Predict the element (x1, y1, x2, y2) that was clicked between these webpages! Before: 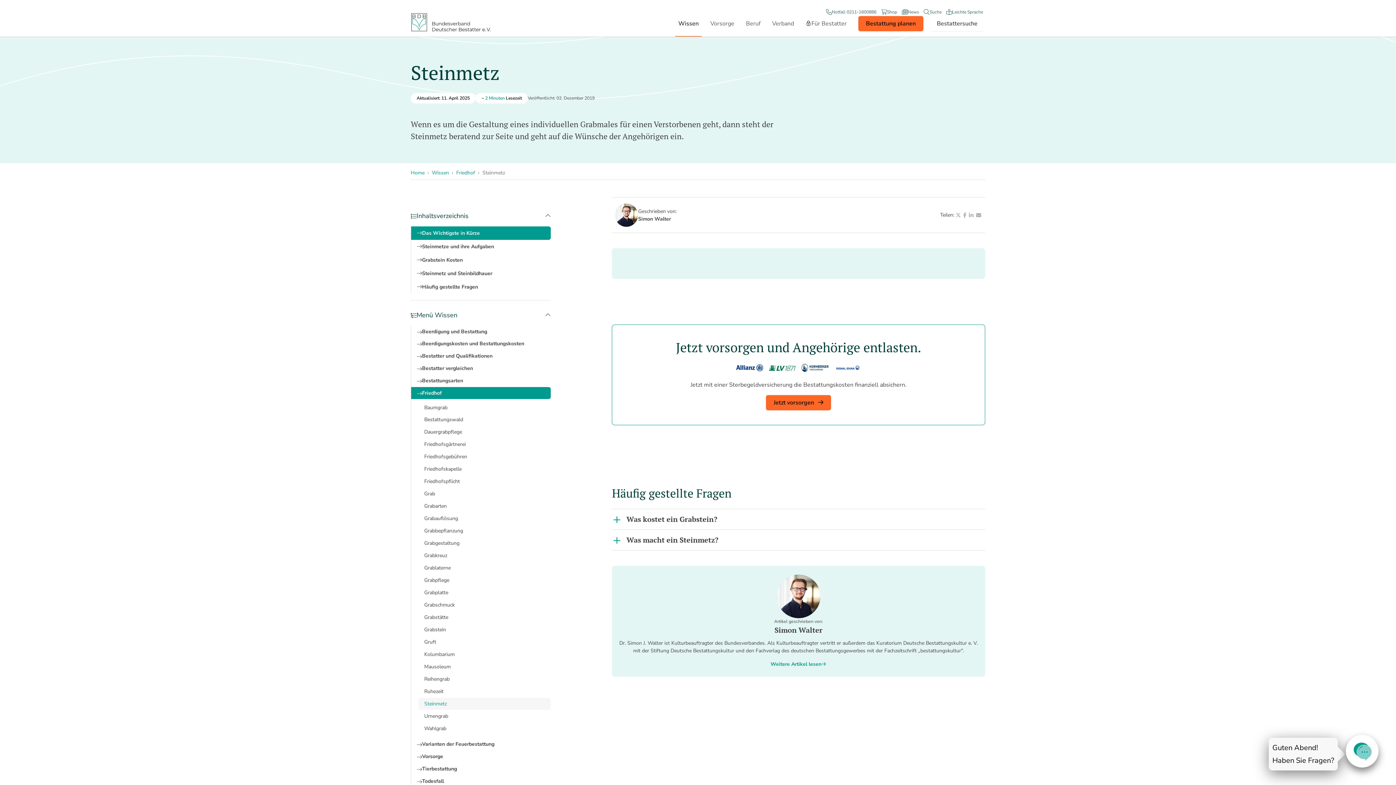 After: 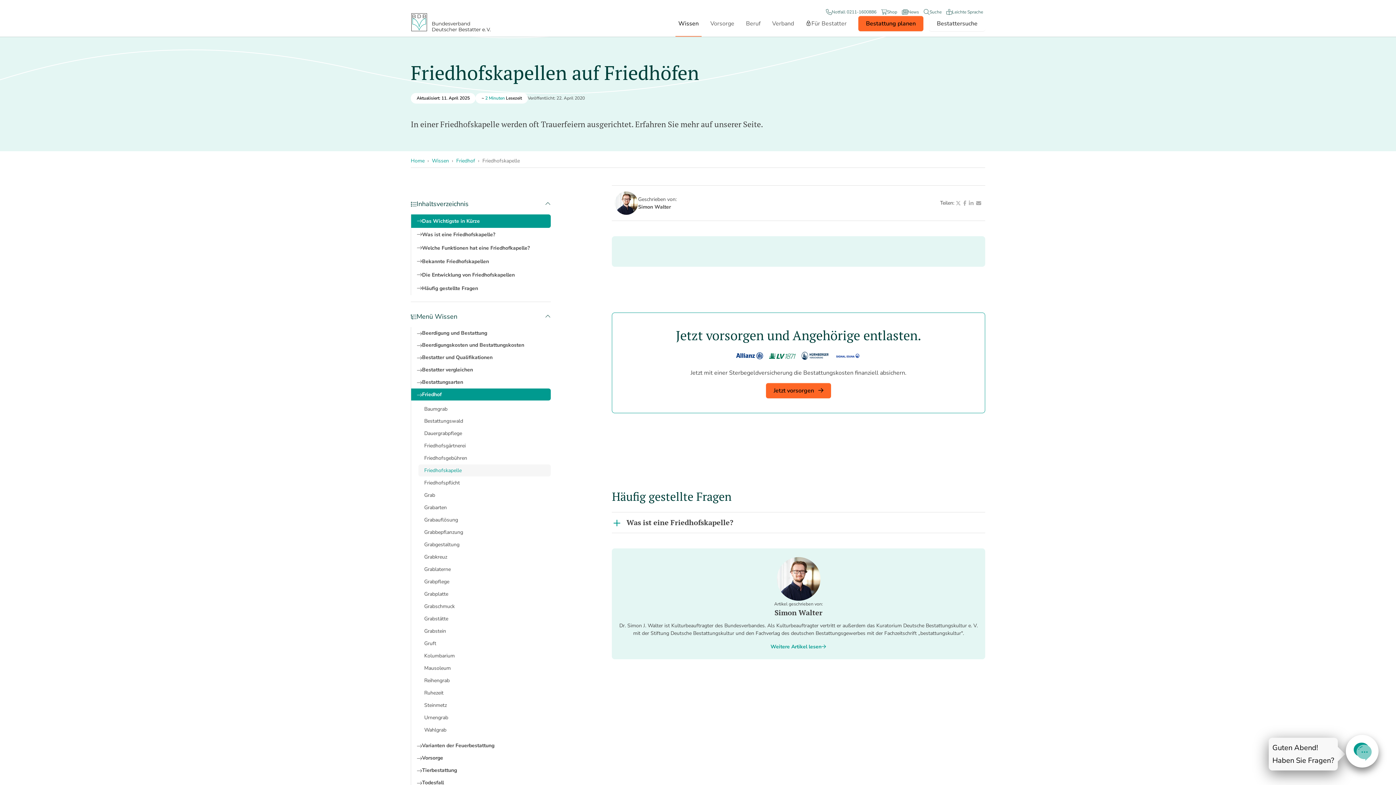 Action: bbox: (418, 463, 550, 475) label: Friedhofskapelle